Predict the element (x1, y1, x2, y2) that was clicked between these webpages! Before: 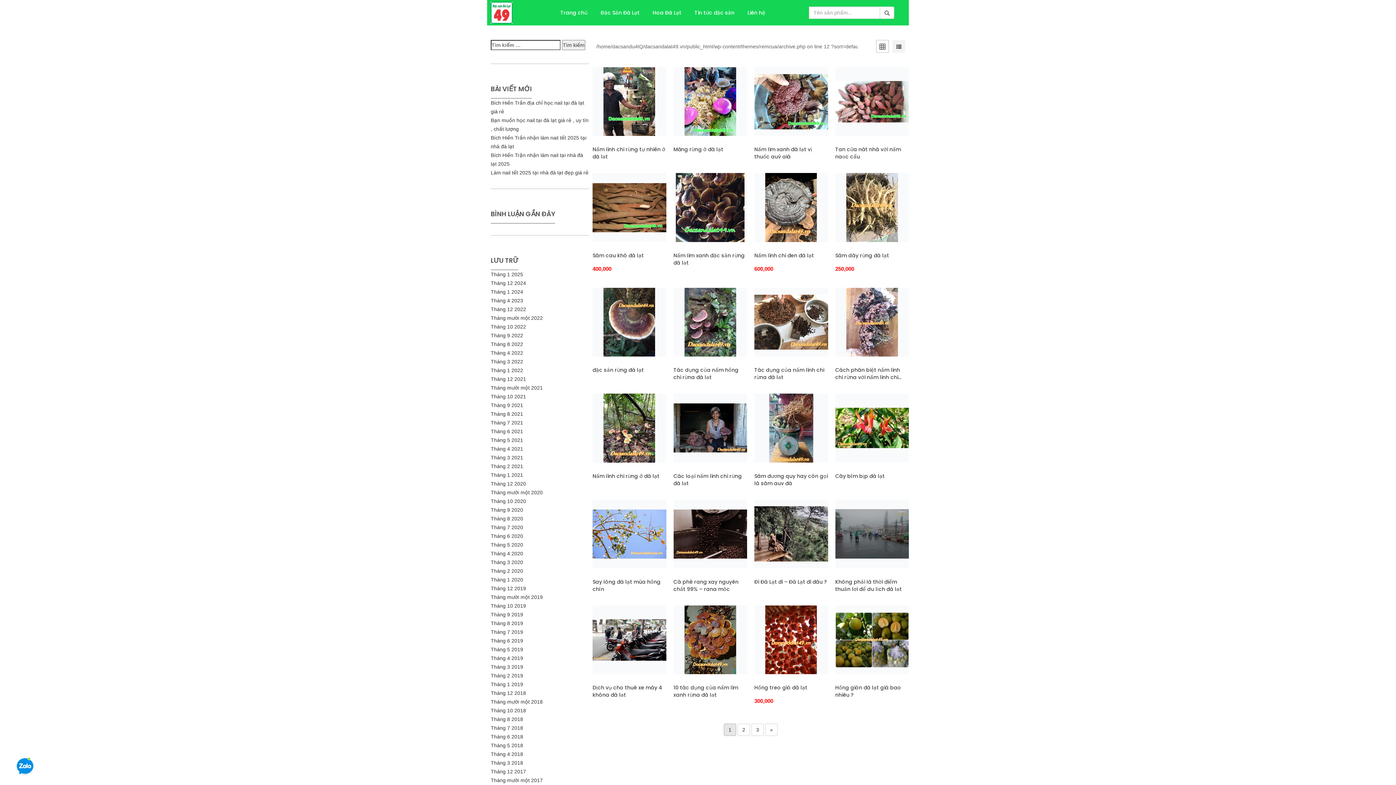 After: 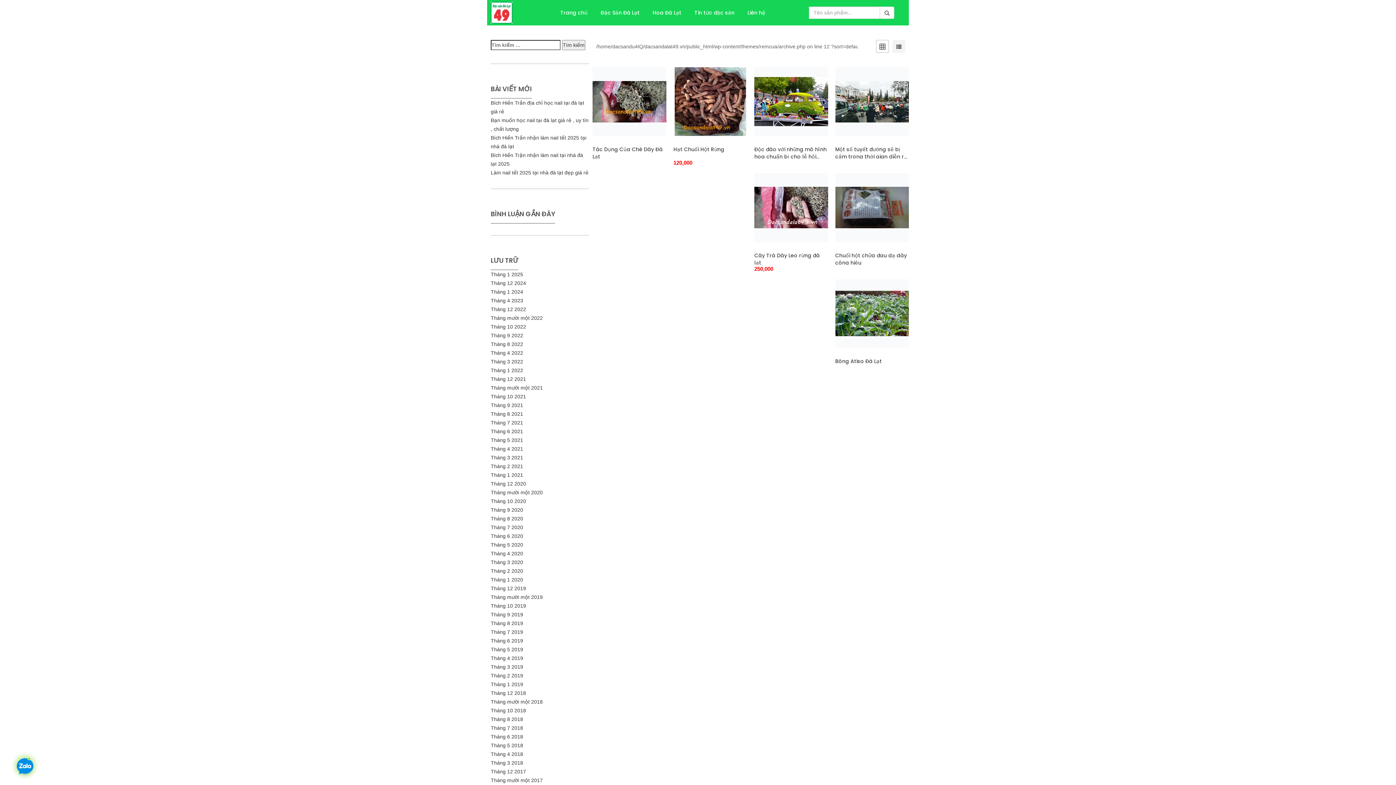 Action: bbox: (490, 769, 526, 774) label: Tháng 12 2017